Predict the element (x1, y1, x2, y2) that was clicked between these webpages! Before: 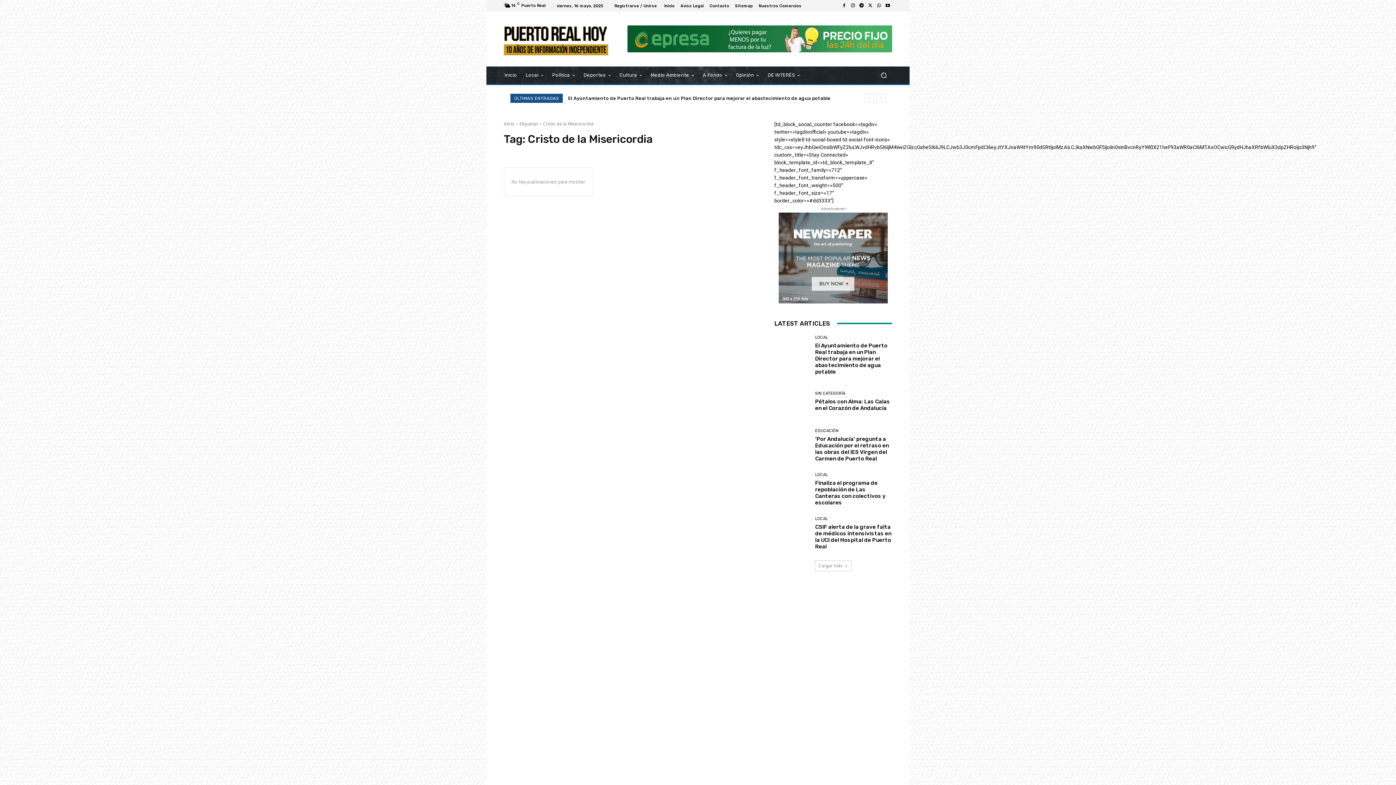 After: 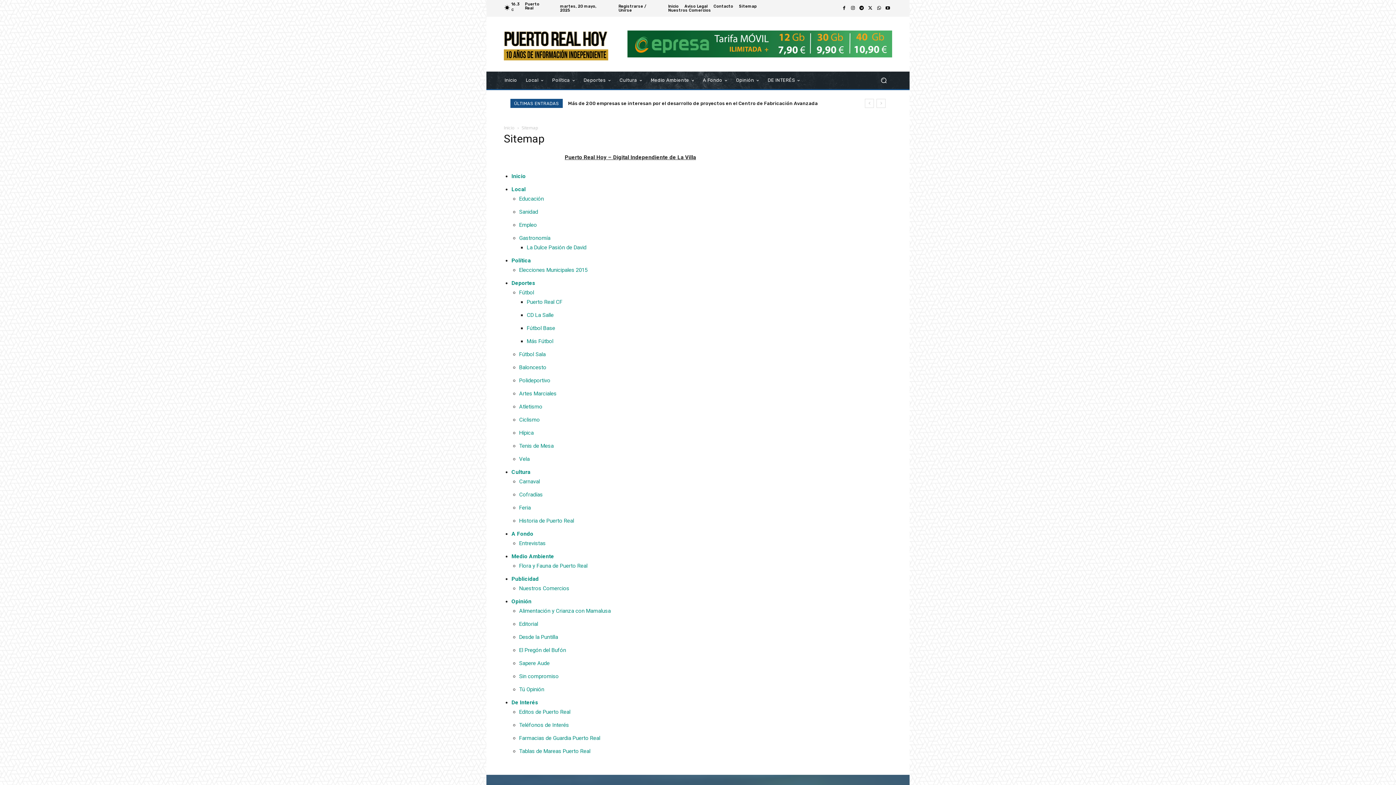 Action: label: Sitemap bbox: (735, 3, 753, 7)